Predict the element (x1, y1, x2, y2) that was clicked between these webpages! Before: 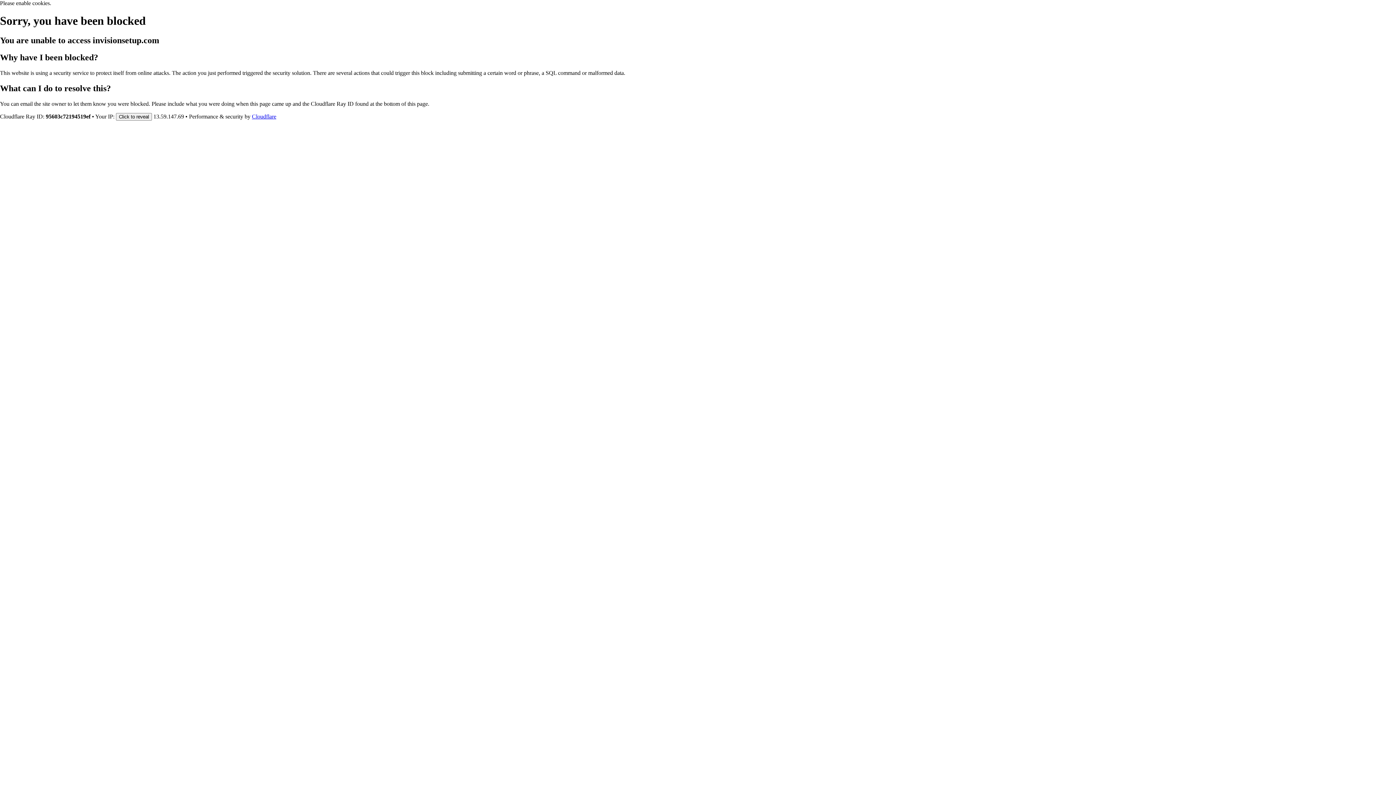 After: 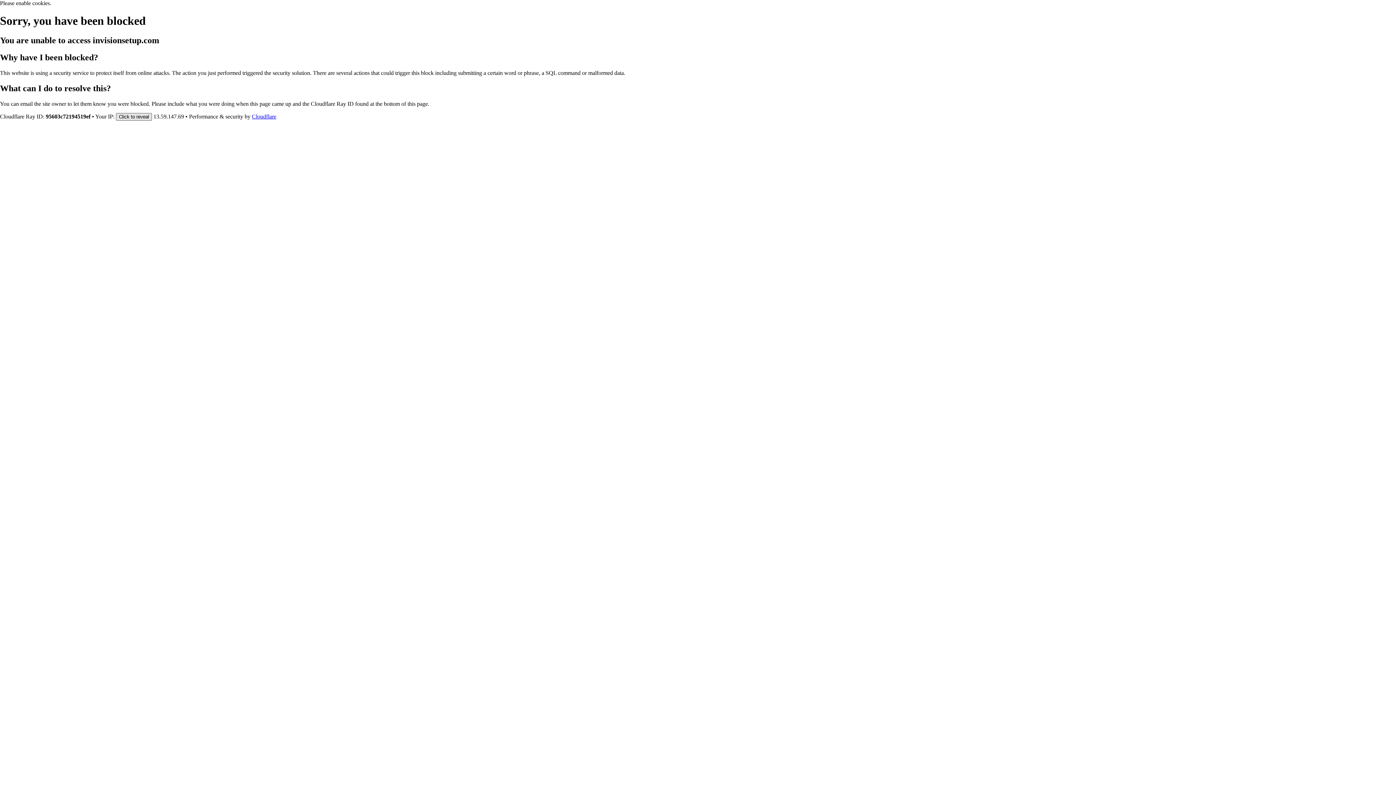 Action: bbox: (116, 112, 152, 120) label: Click to reveal